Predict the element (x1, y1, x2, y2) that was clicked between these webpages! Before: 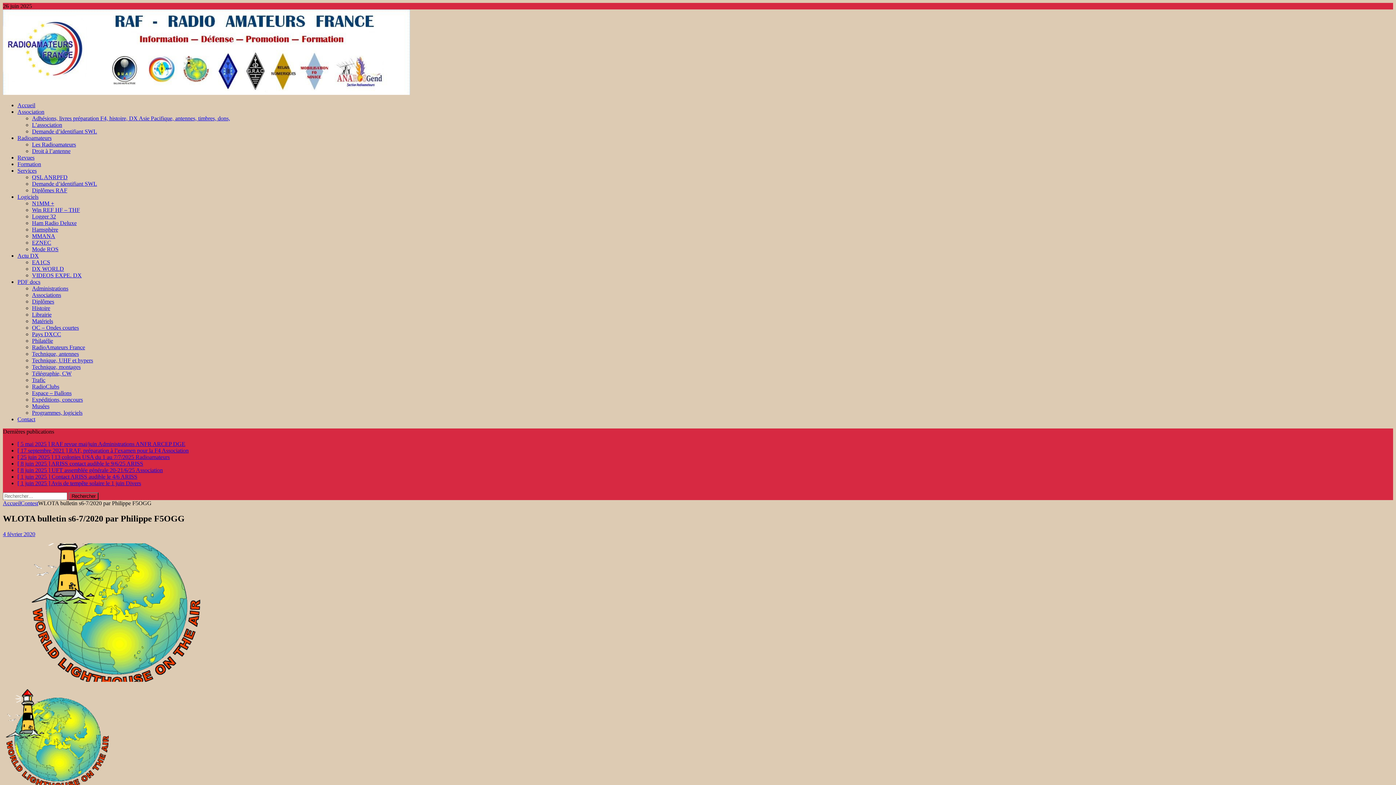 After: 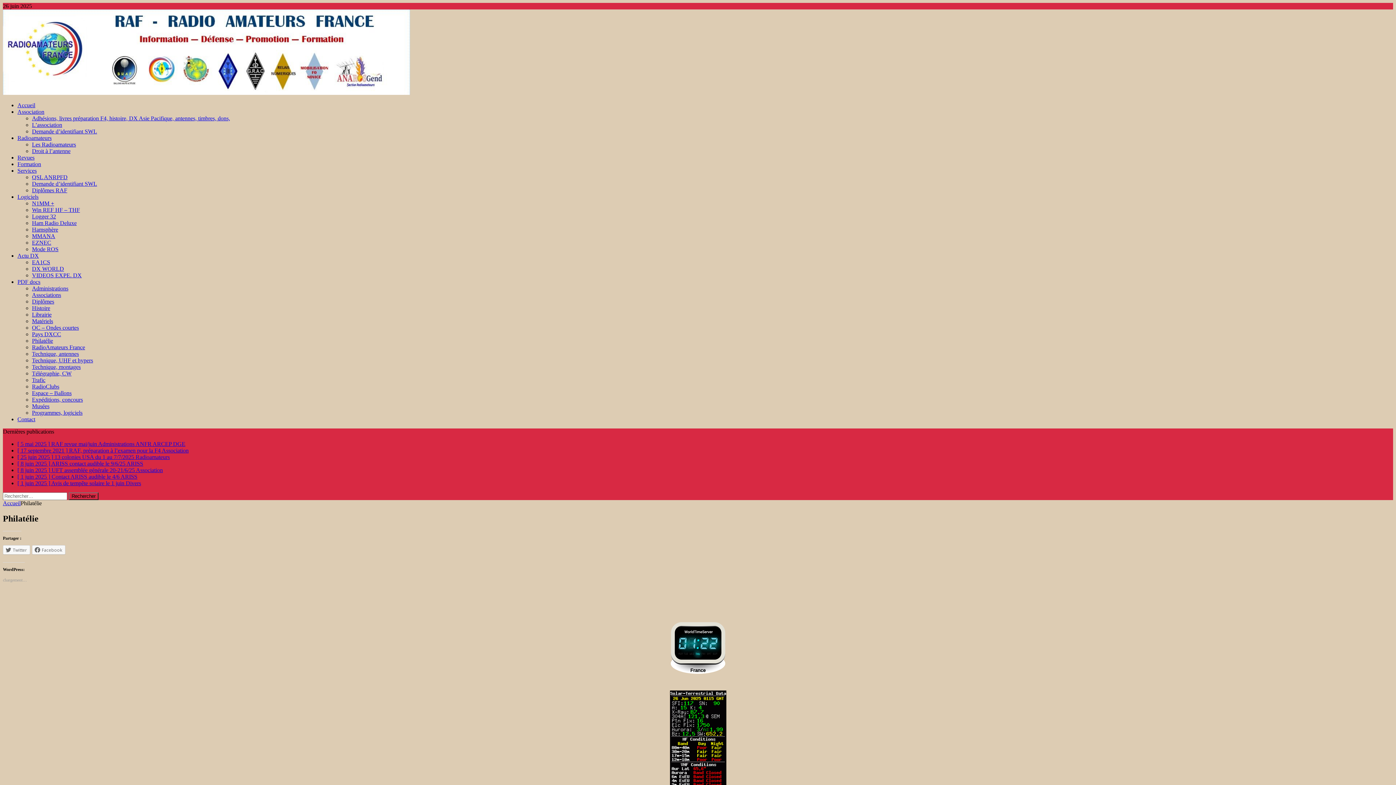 Action: label: Philatélie bbox: (32, 337, 53, 344)